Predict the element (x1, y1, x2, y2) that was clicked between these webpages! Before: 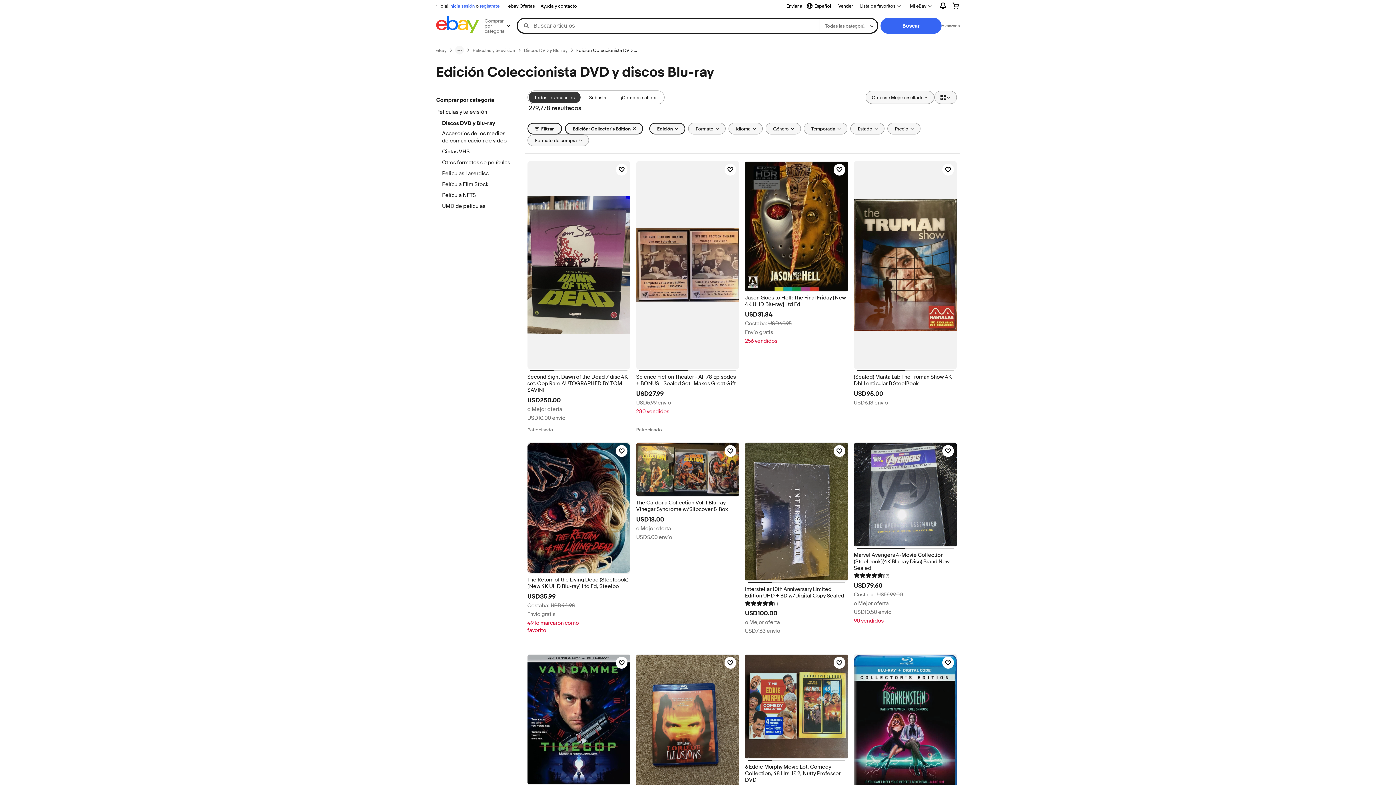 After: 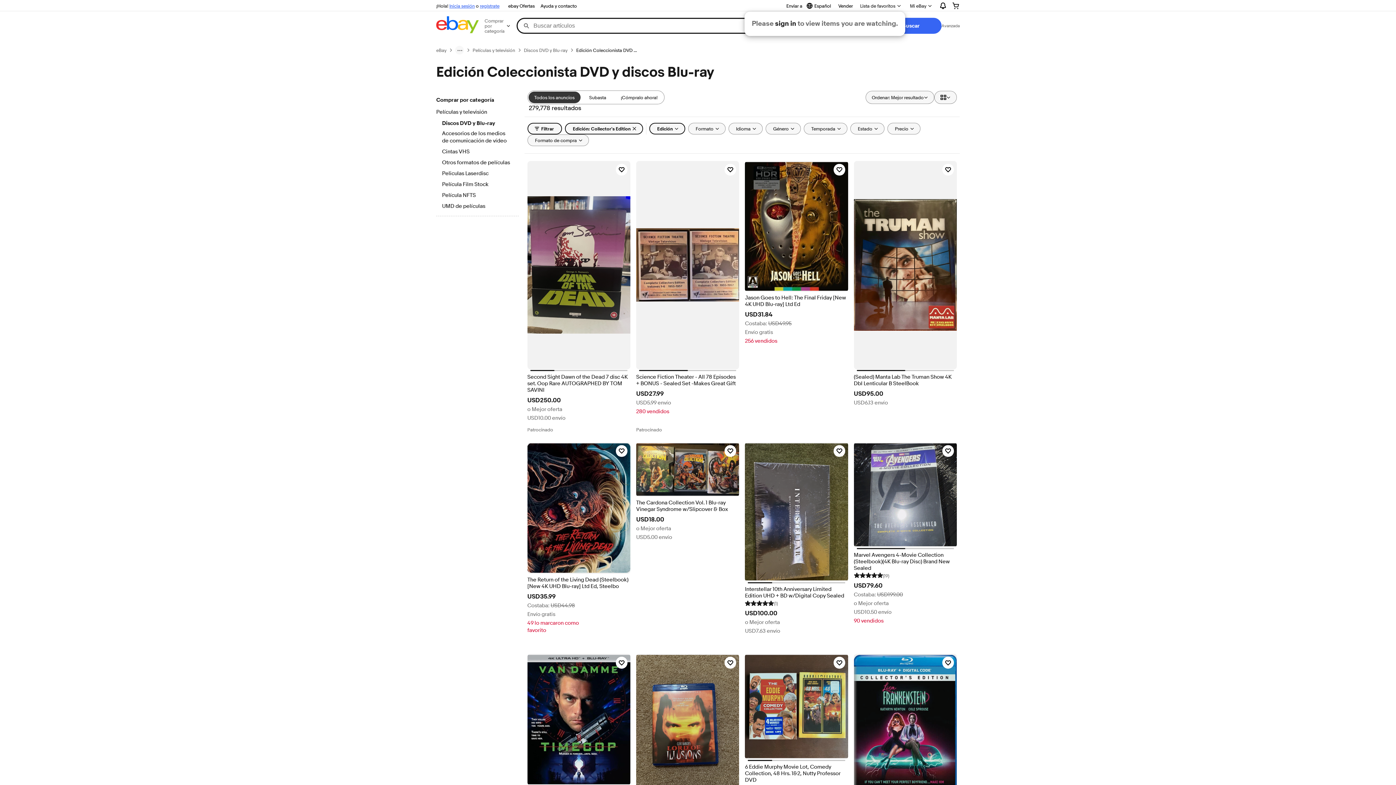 Action: label: Lista de favoritos bbox: (856, 0, 905, 11)